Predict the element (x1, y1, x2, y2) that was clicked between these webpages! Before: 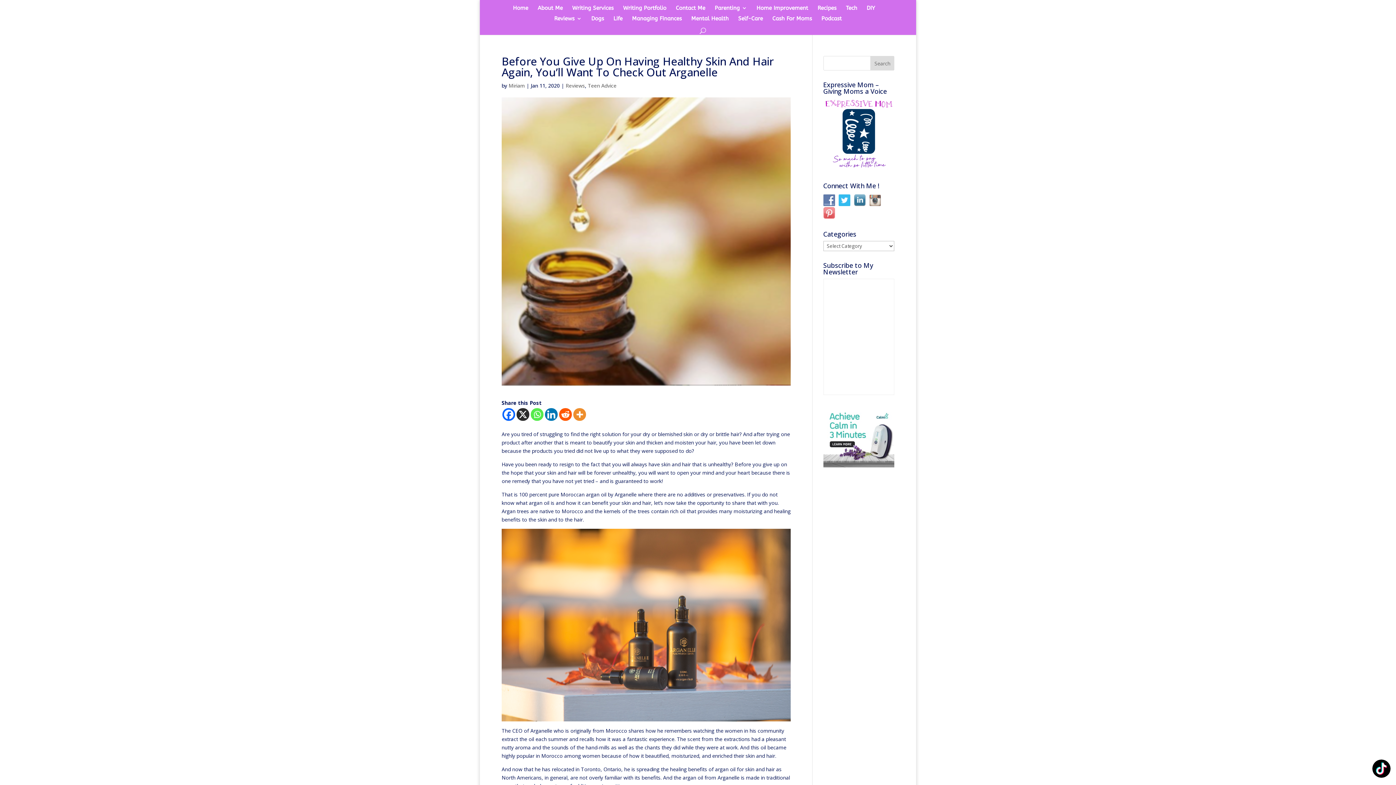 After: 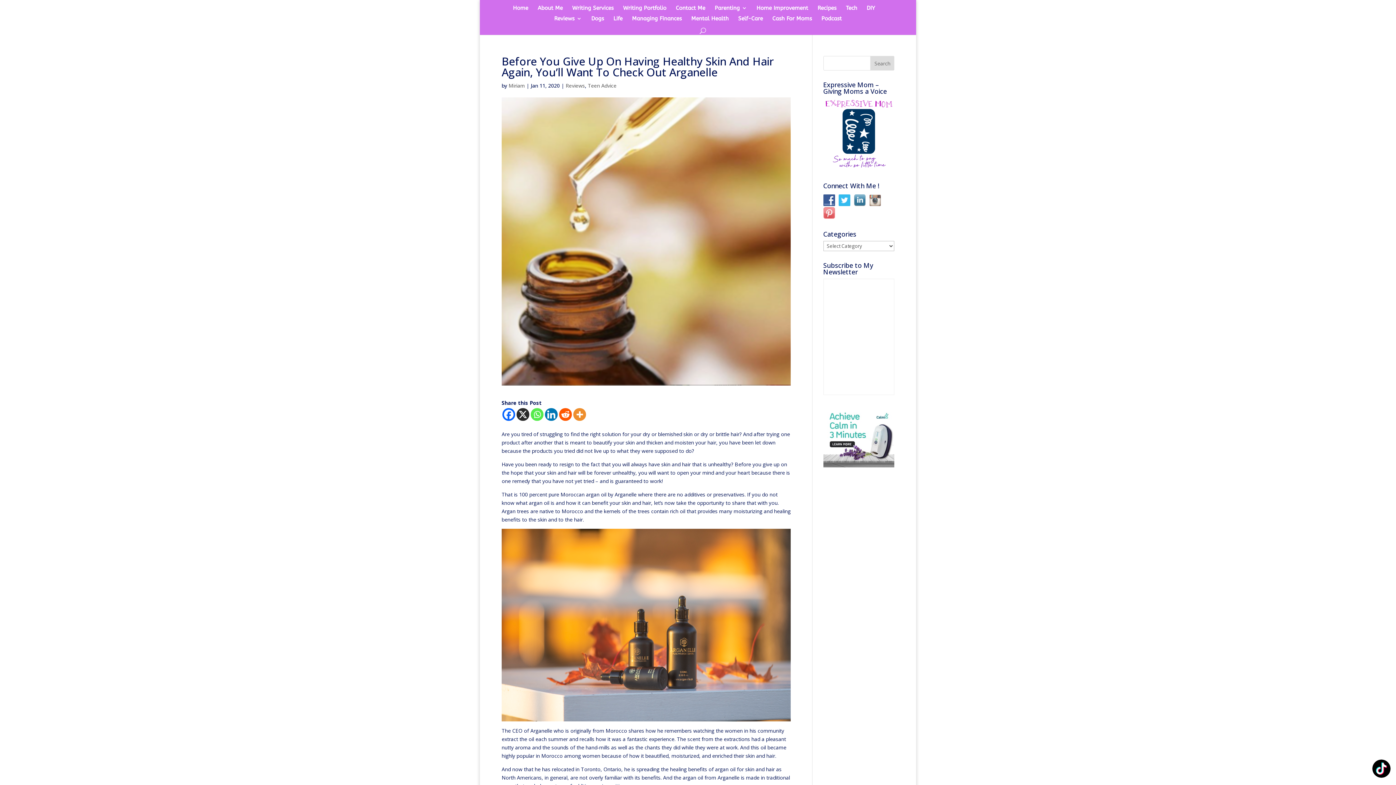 Action: bbox: (823, 196, 838, 203)